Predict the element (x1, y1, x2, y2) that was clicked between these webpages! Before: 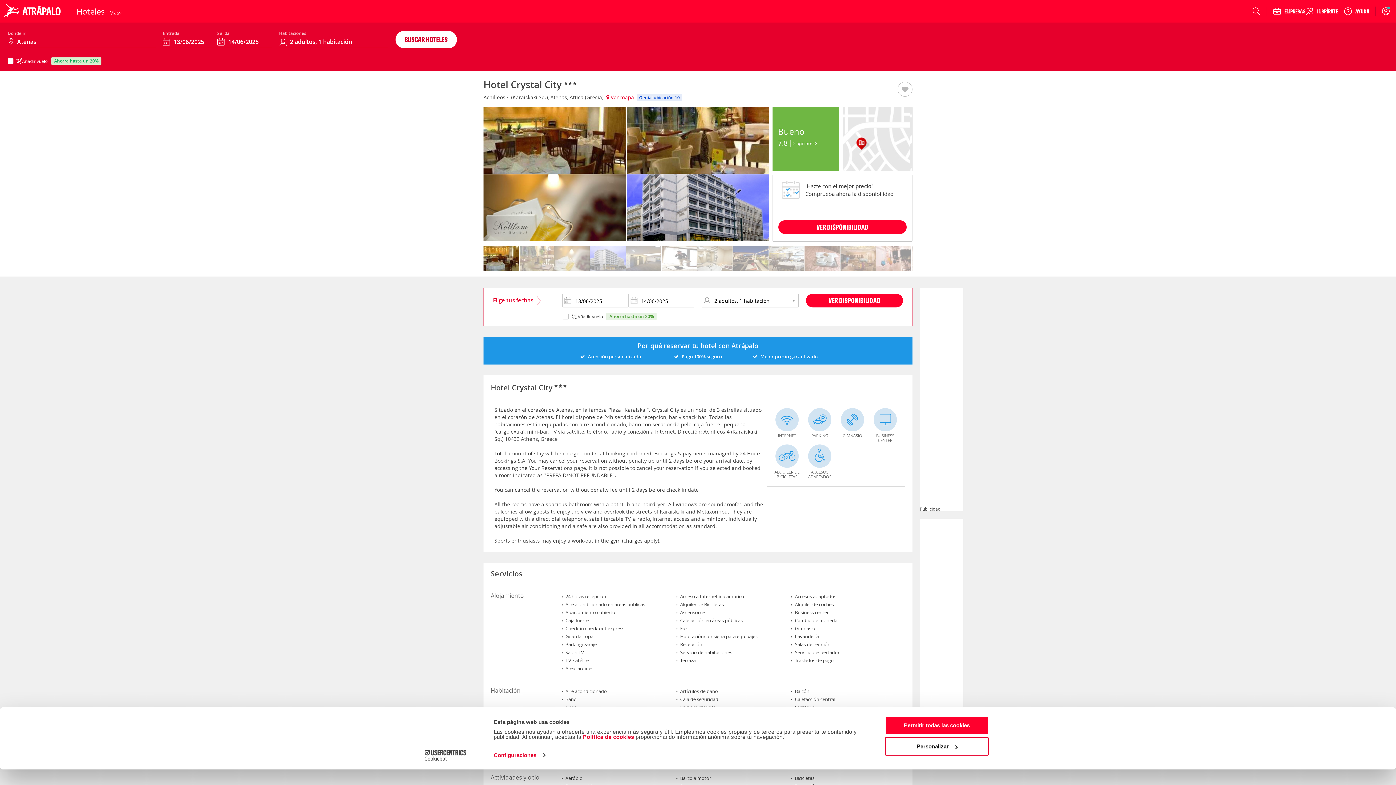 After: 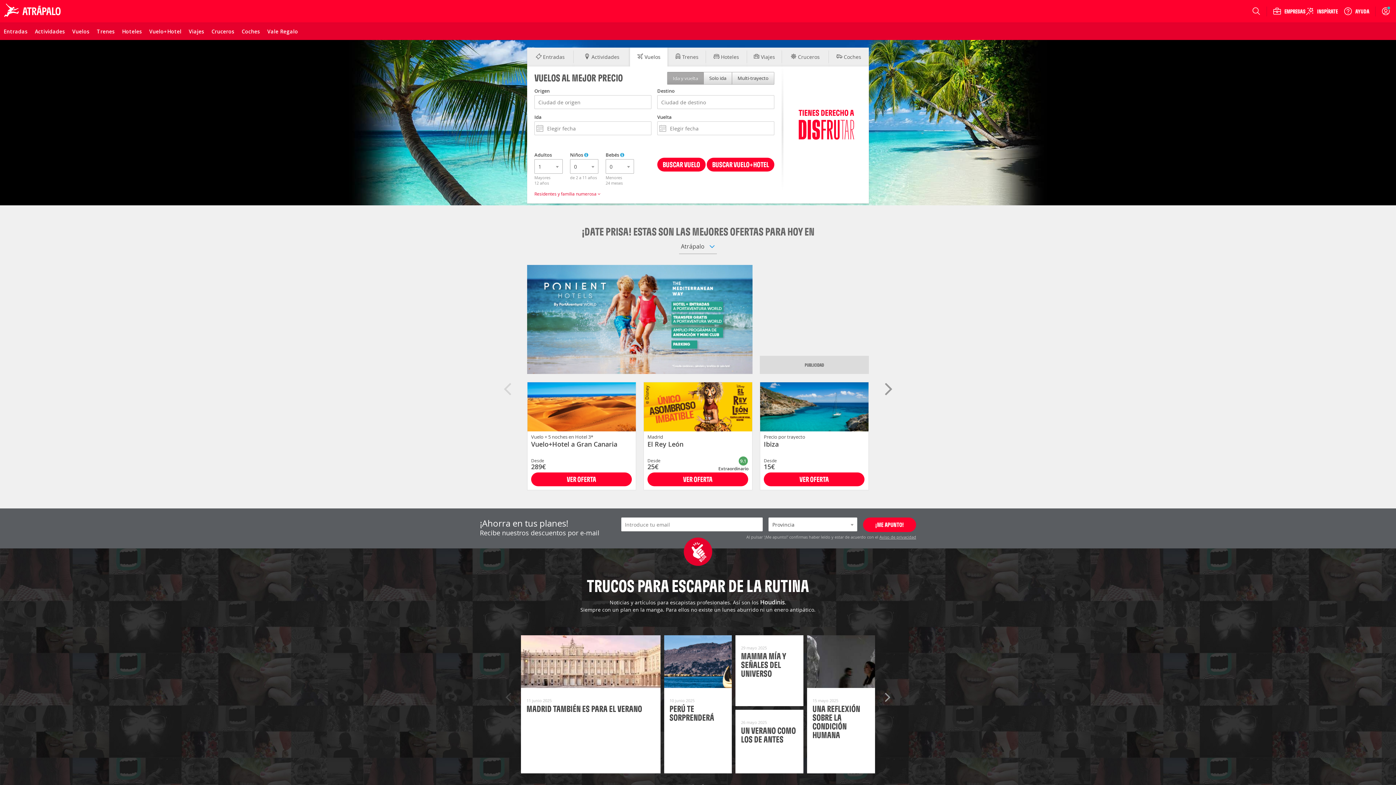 Action: bbox: (0, 0, 66, 22)